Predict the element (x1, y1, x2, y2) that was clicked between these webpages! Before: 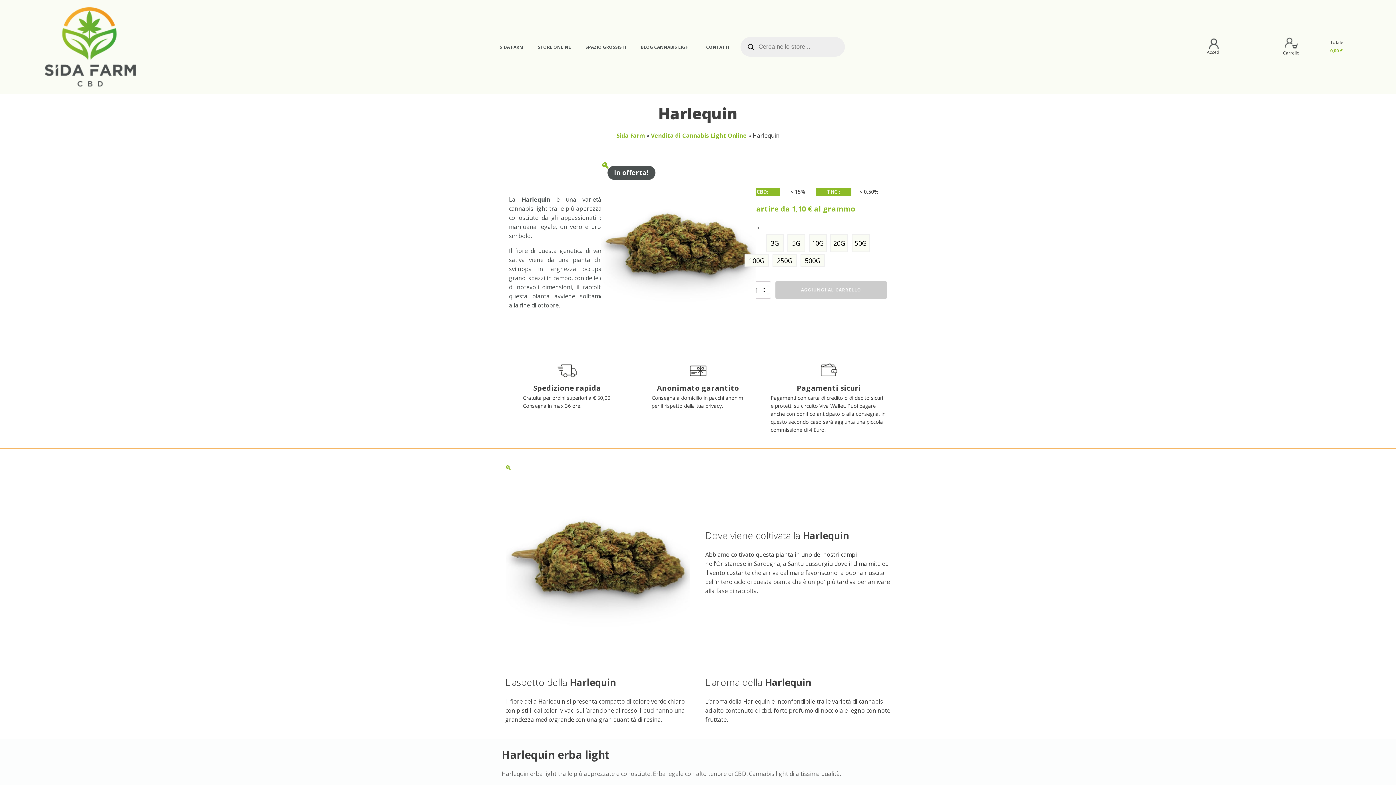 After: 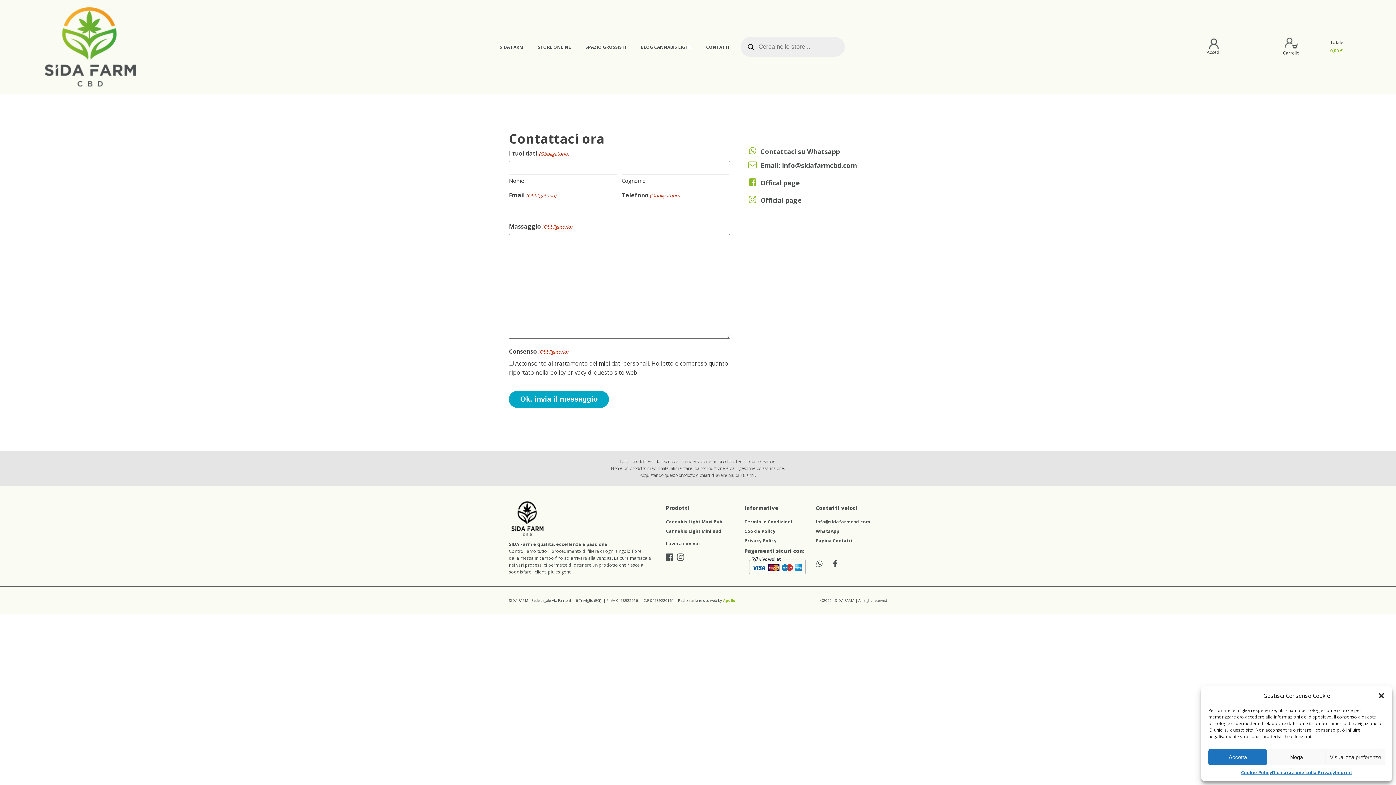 Action: bbox: (699, 36, 736, 57) label: CONTATTI